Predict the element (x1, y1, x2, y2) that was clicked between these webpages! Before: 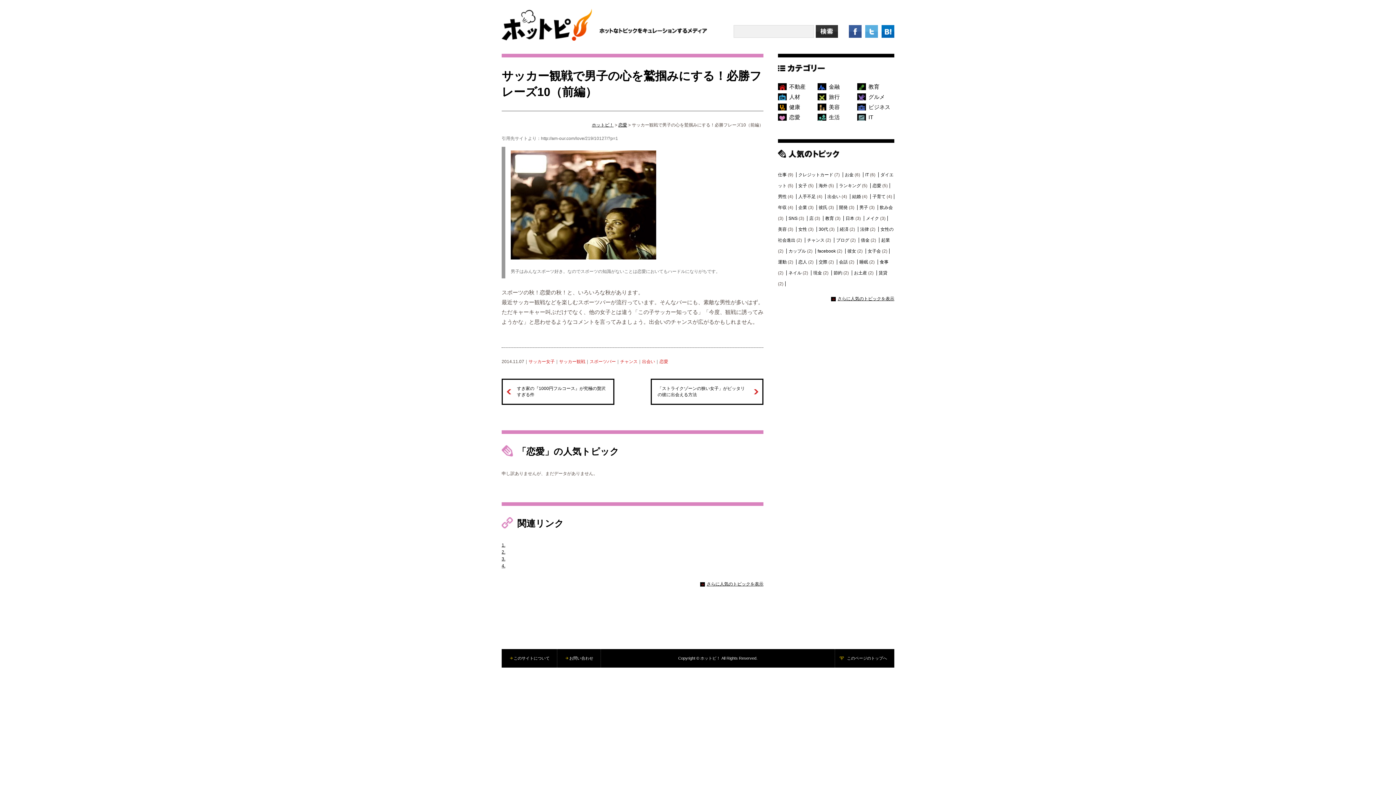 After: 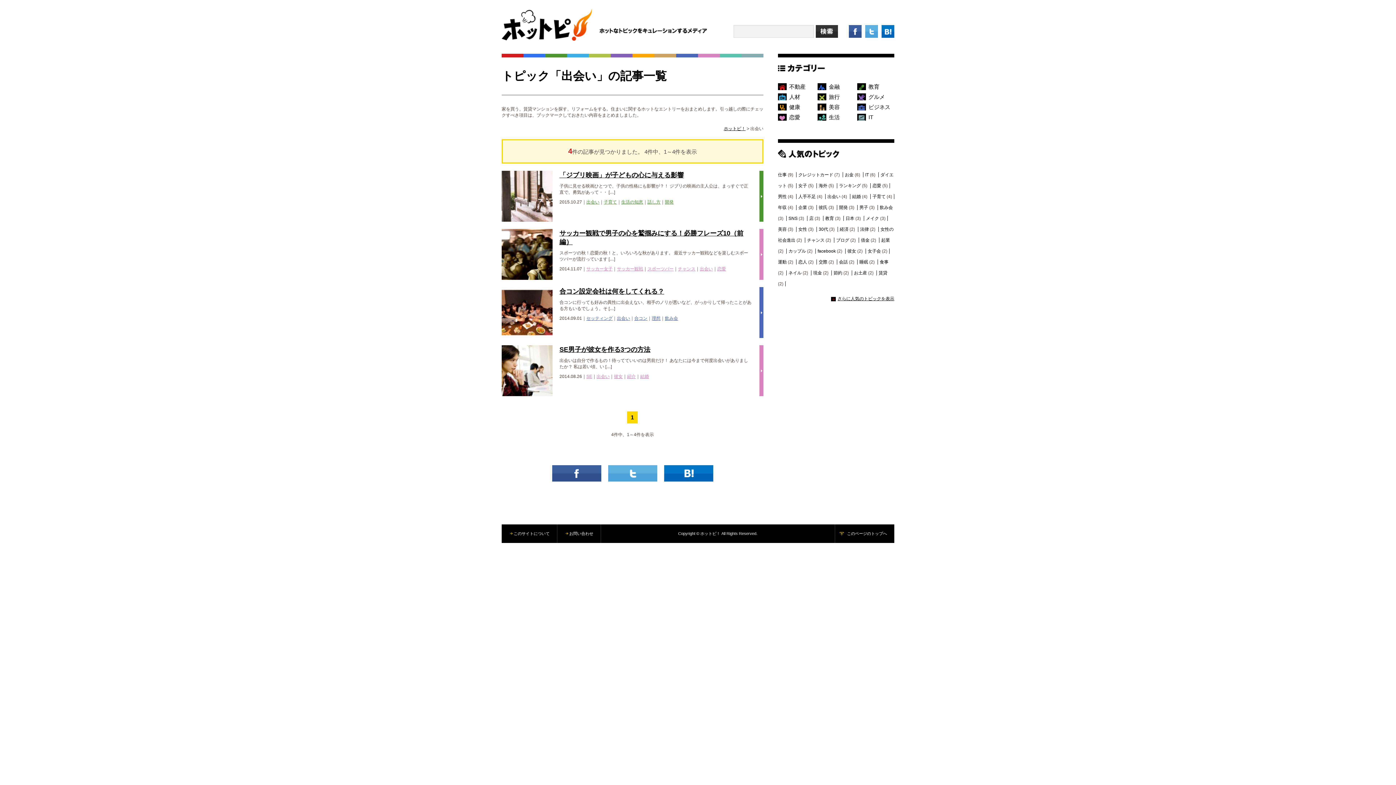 Action: label: 出会い bbox: (642, 359, 655, 364)